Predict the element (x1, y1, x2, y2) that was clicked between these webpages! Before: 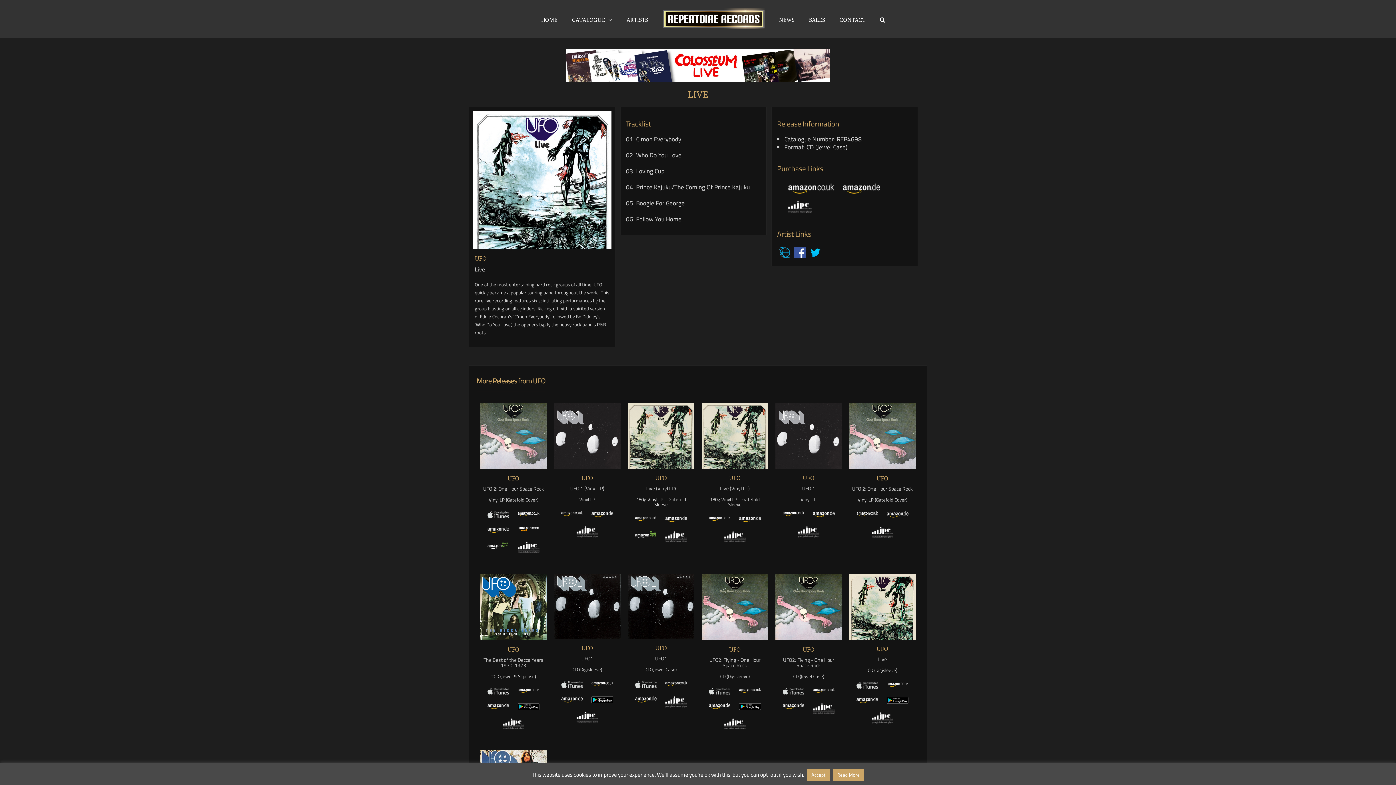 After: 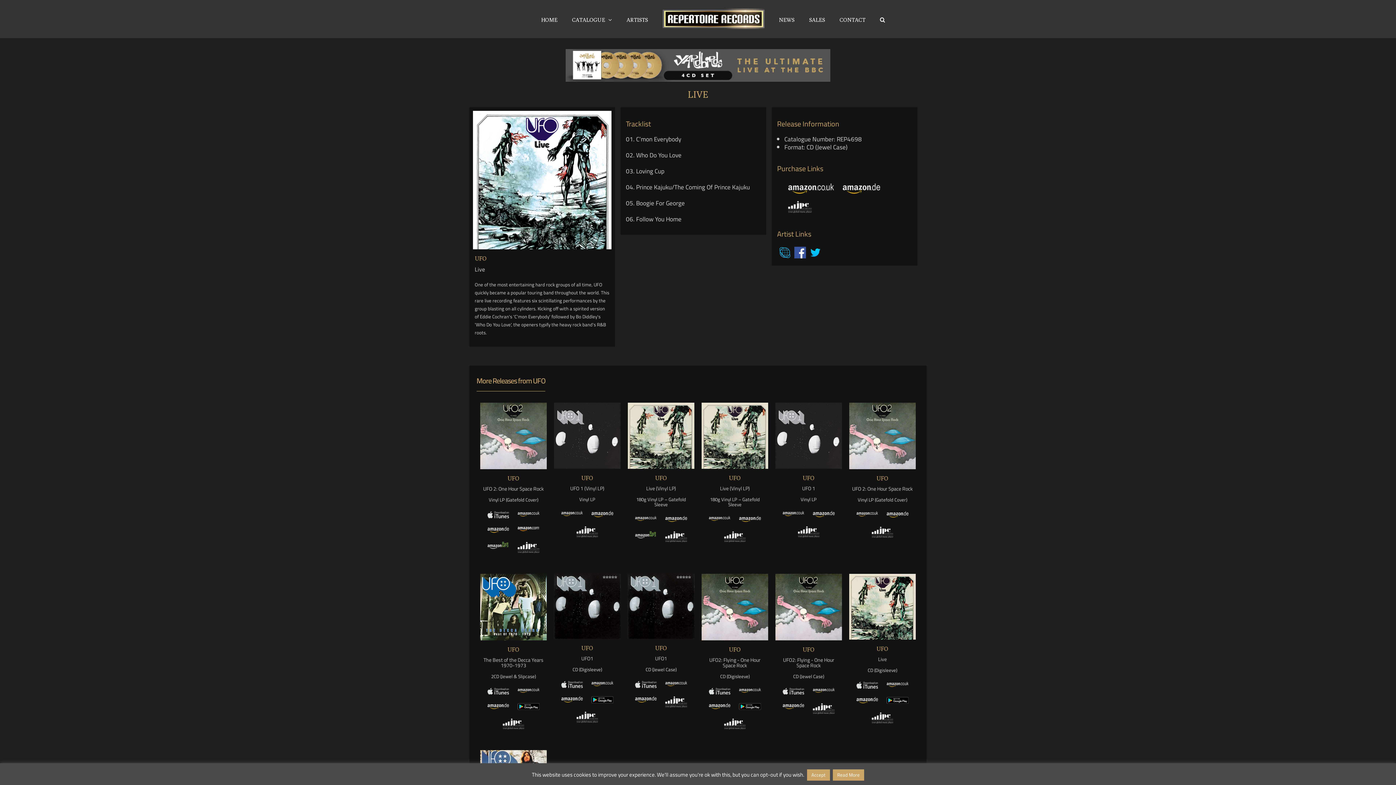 Action: bbox: (724, 529, 745, 541)